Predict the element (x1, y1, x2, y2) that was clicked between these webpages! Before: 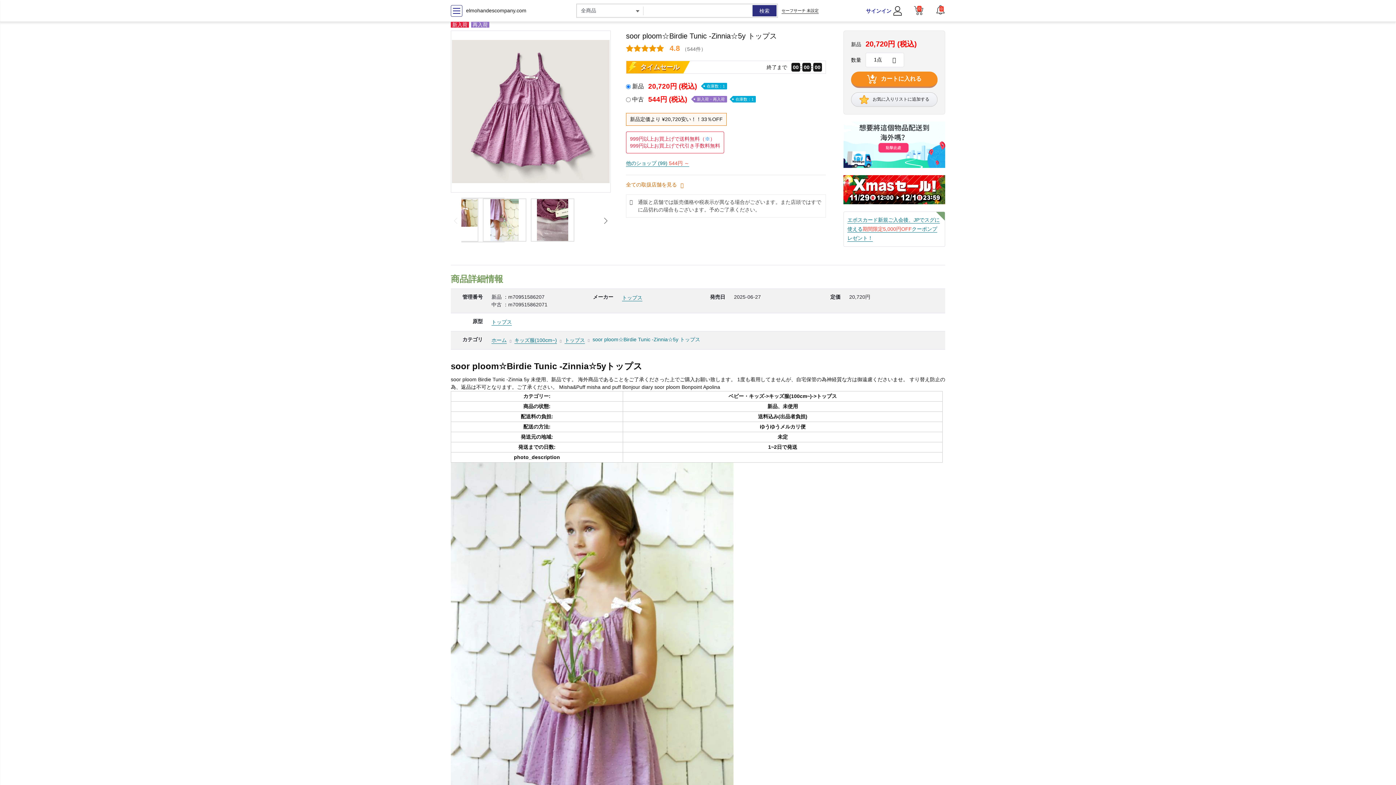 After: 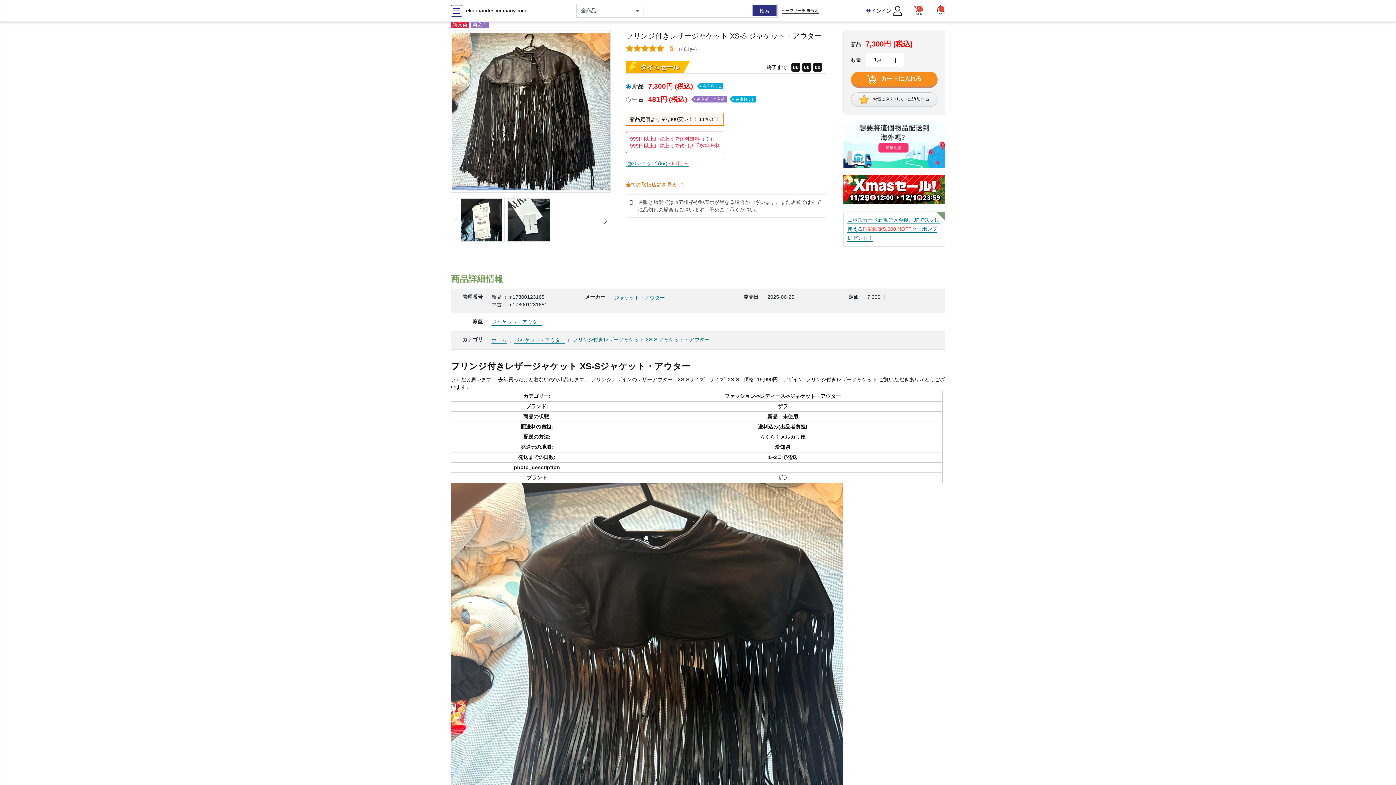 Action: bbox: (514, 337, 557, 344) label: キッズ服(100cm~)